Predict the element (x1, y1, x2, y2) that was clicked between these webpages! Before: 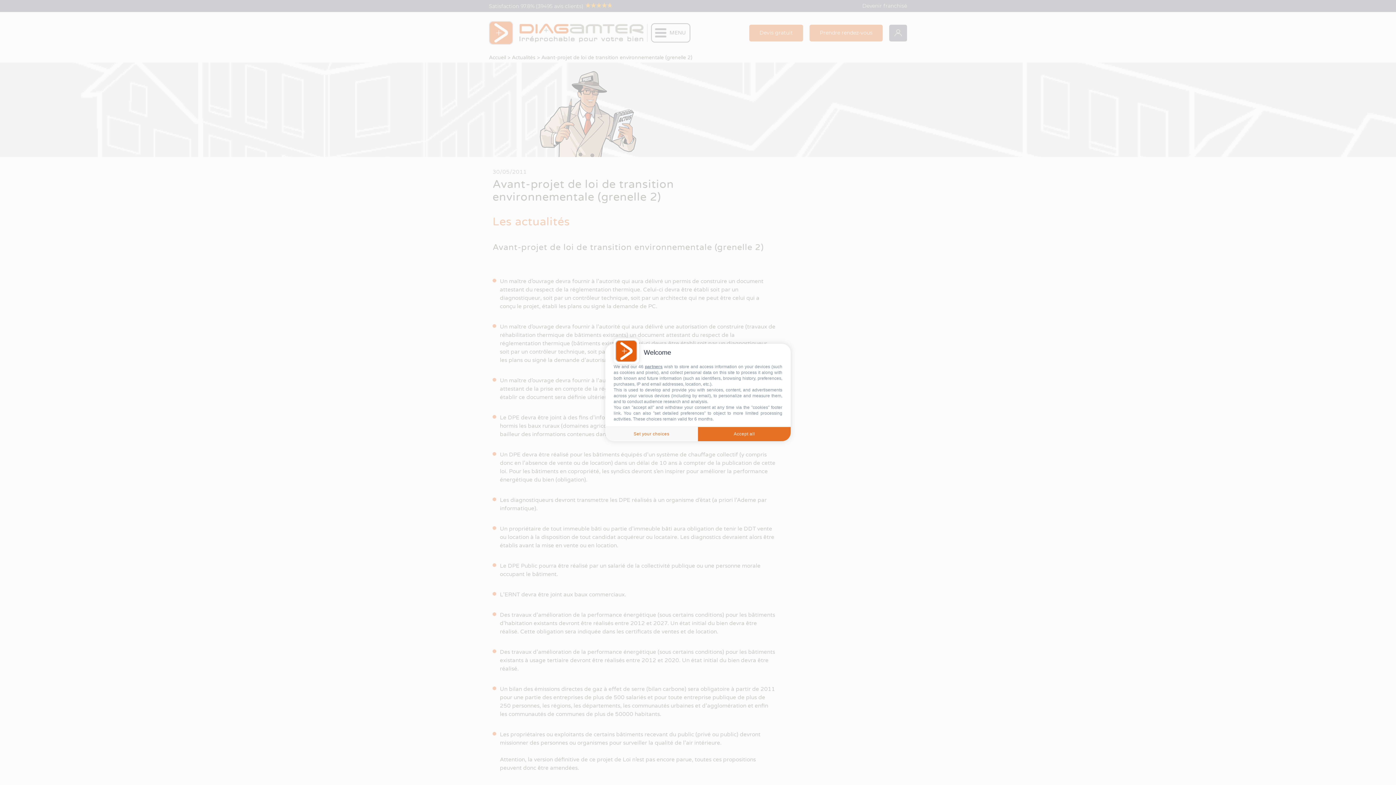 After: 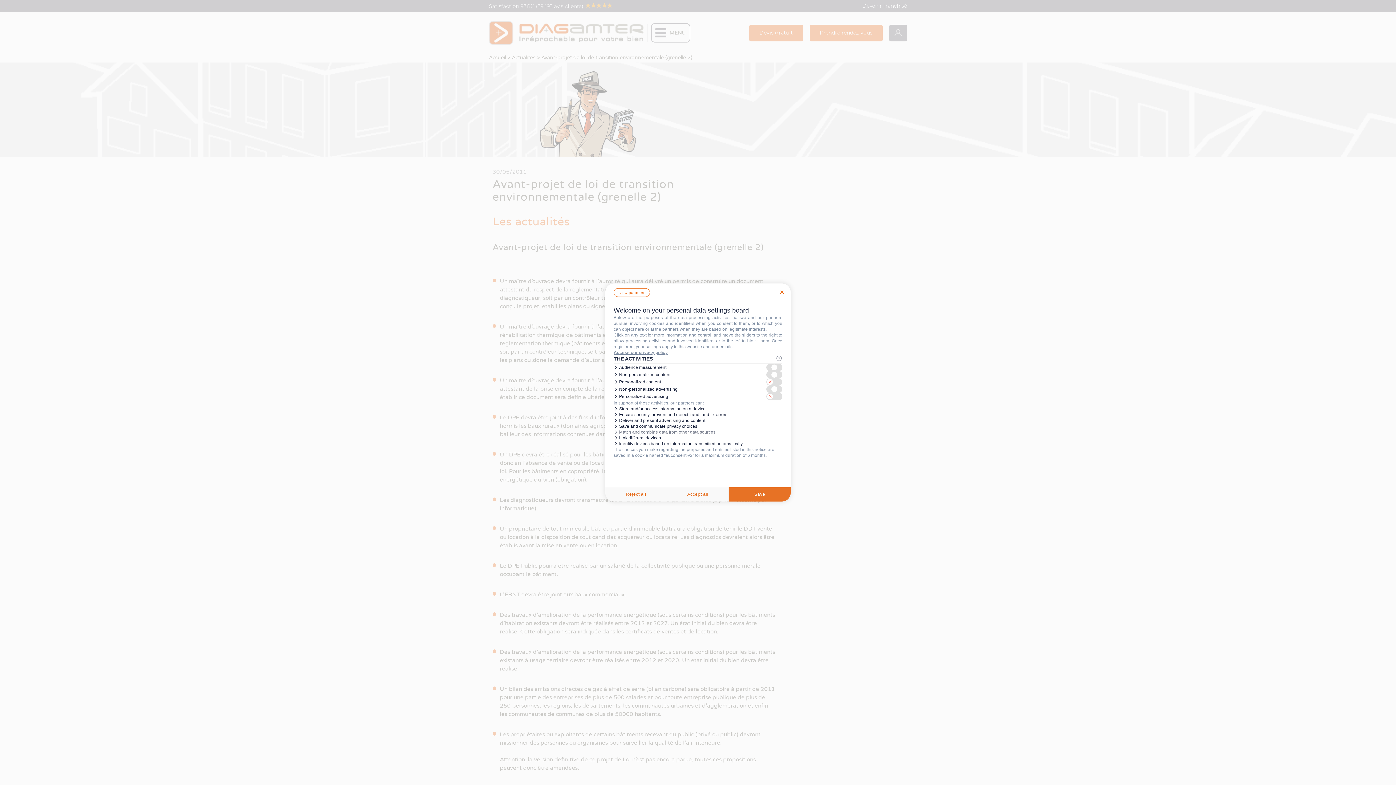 Action: bbox: (605, 426, 698, 441) label: Set your choices